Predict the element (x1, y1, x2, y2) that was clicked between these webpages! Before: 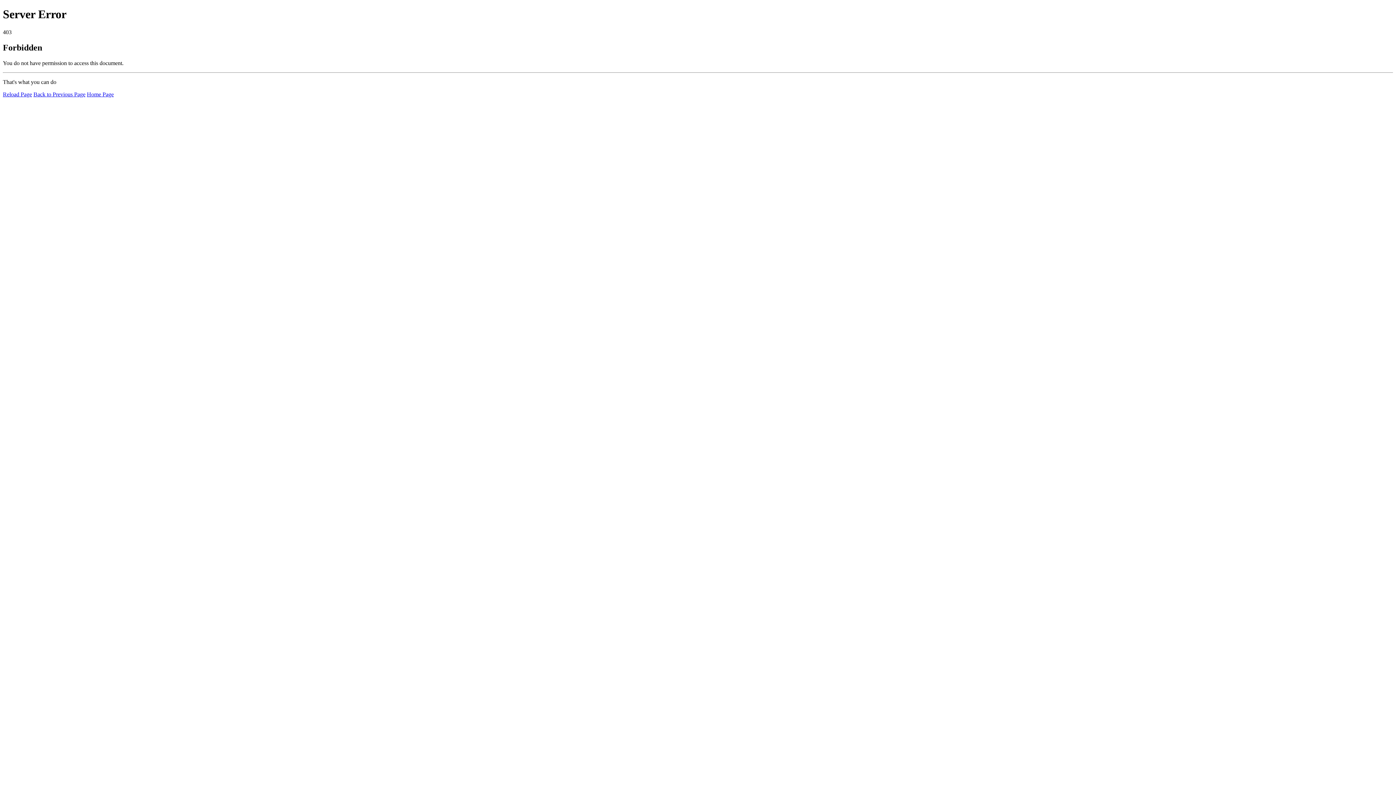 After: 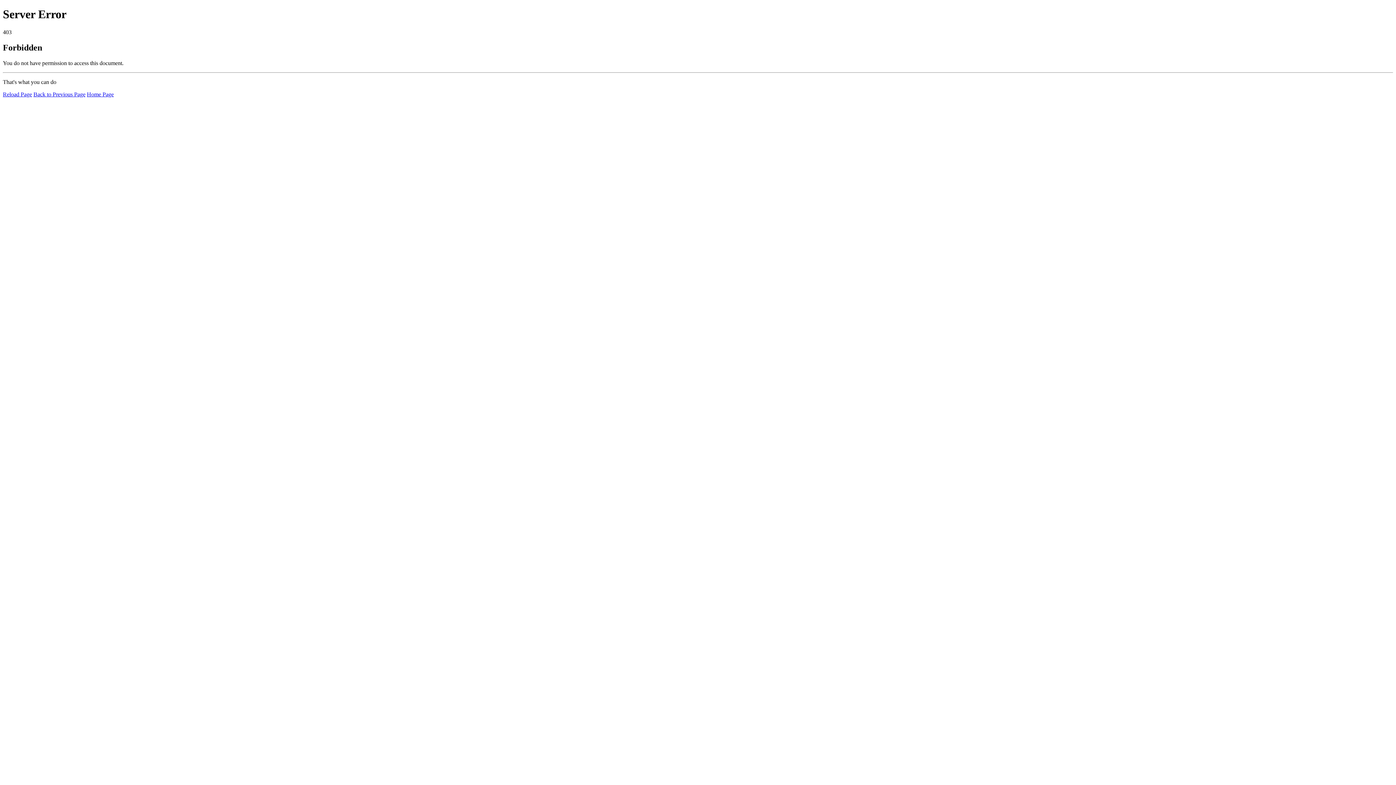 Action: label: Reload Page bbox: (2, 91, 32, 97)